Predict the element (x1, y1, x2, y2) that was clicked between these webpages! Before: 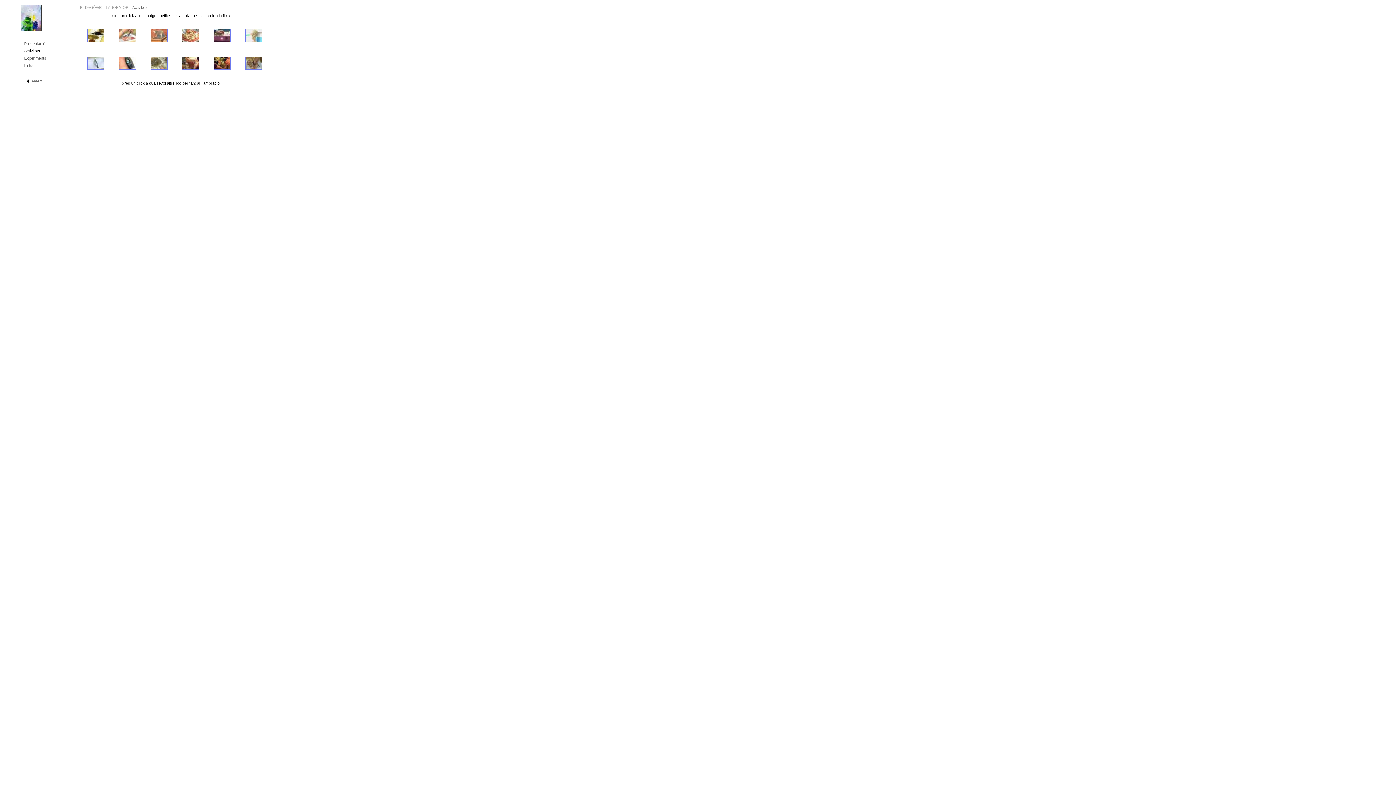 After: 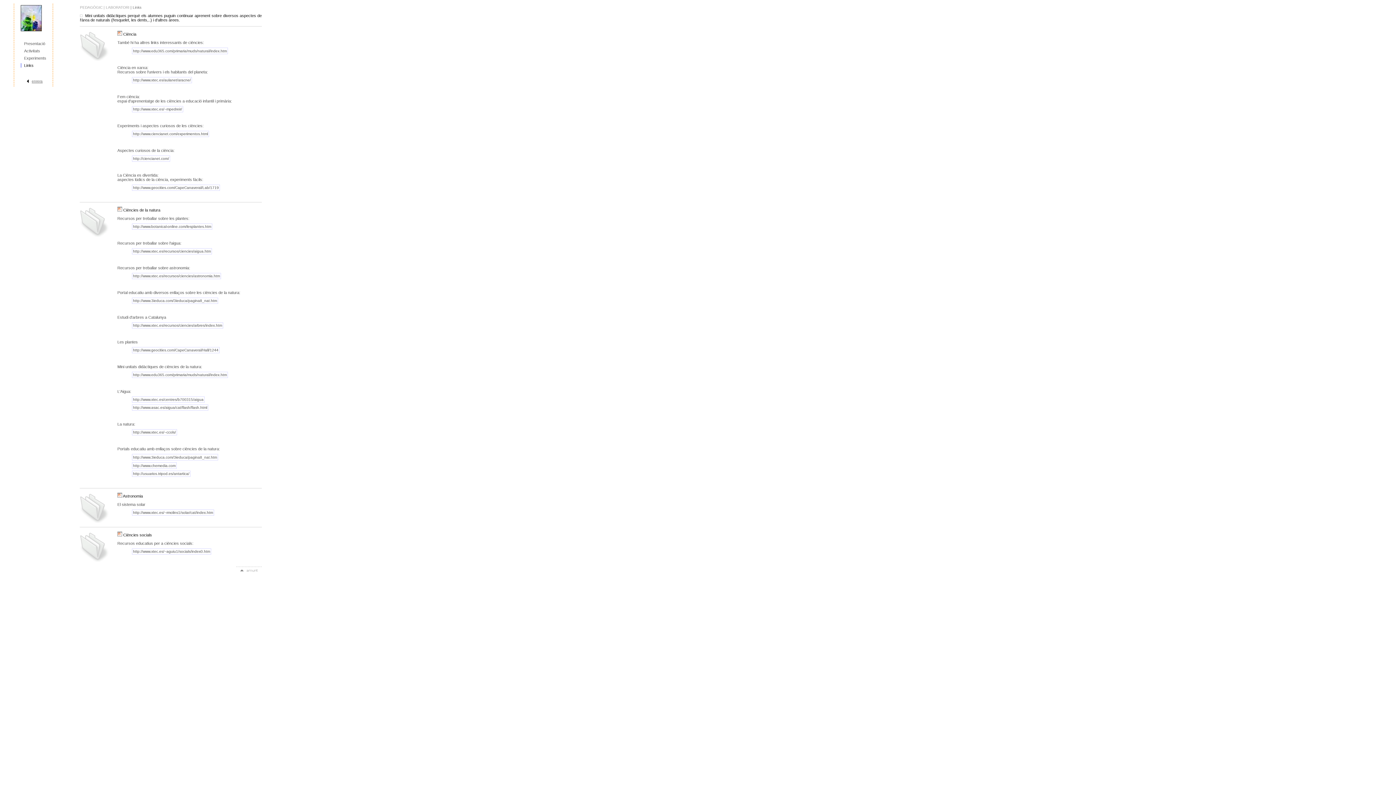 Action: bbox: (20, 63, 33, 67) label: Links